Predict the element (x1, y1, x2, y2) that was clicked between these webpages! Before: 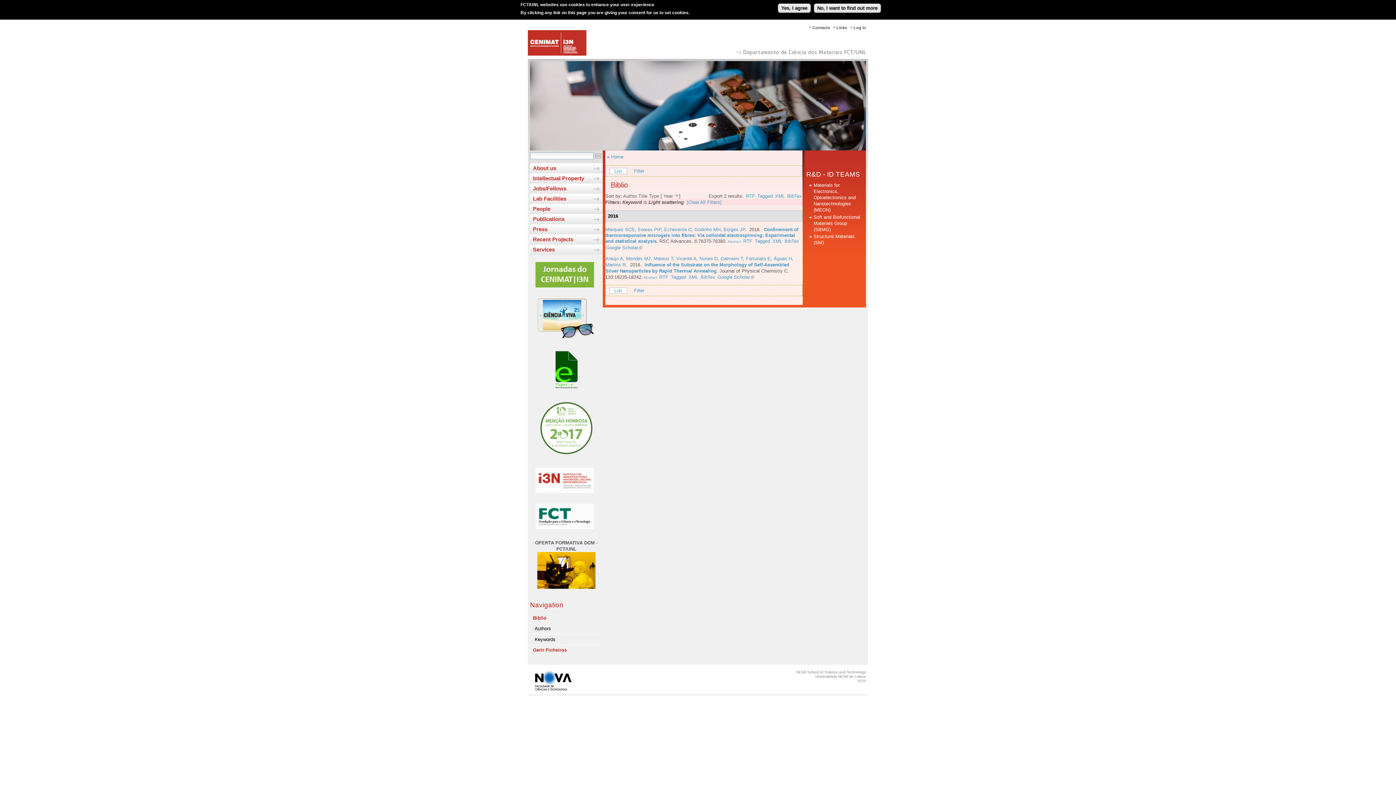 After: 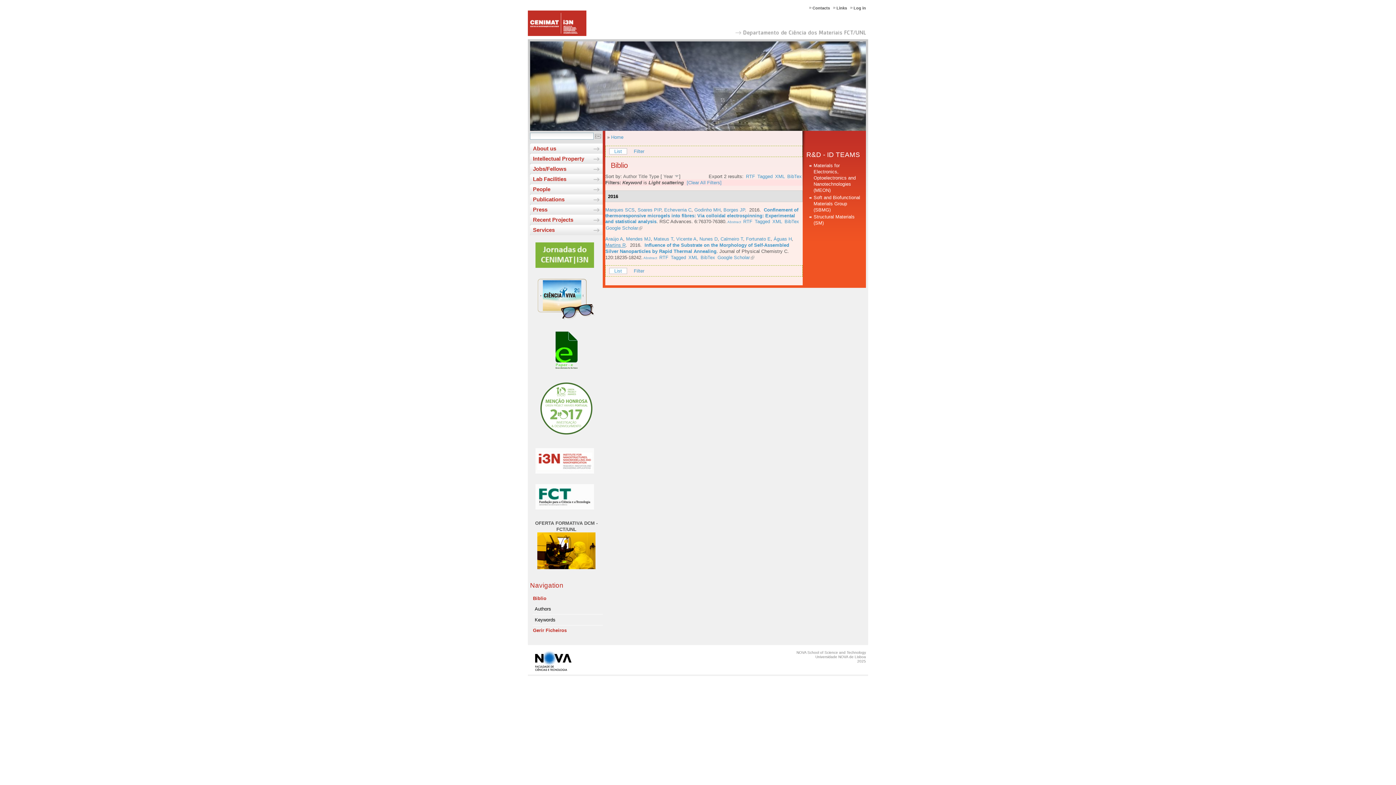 Action: label: Google Scholar bbox: (605, 245, 638, 250)